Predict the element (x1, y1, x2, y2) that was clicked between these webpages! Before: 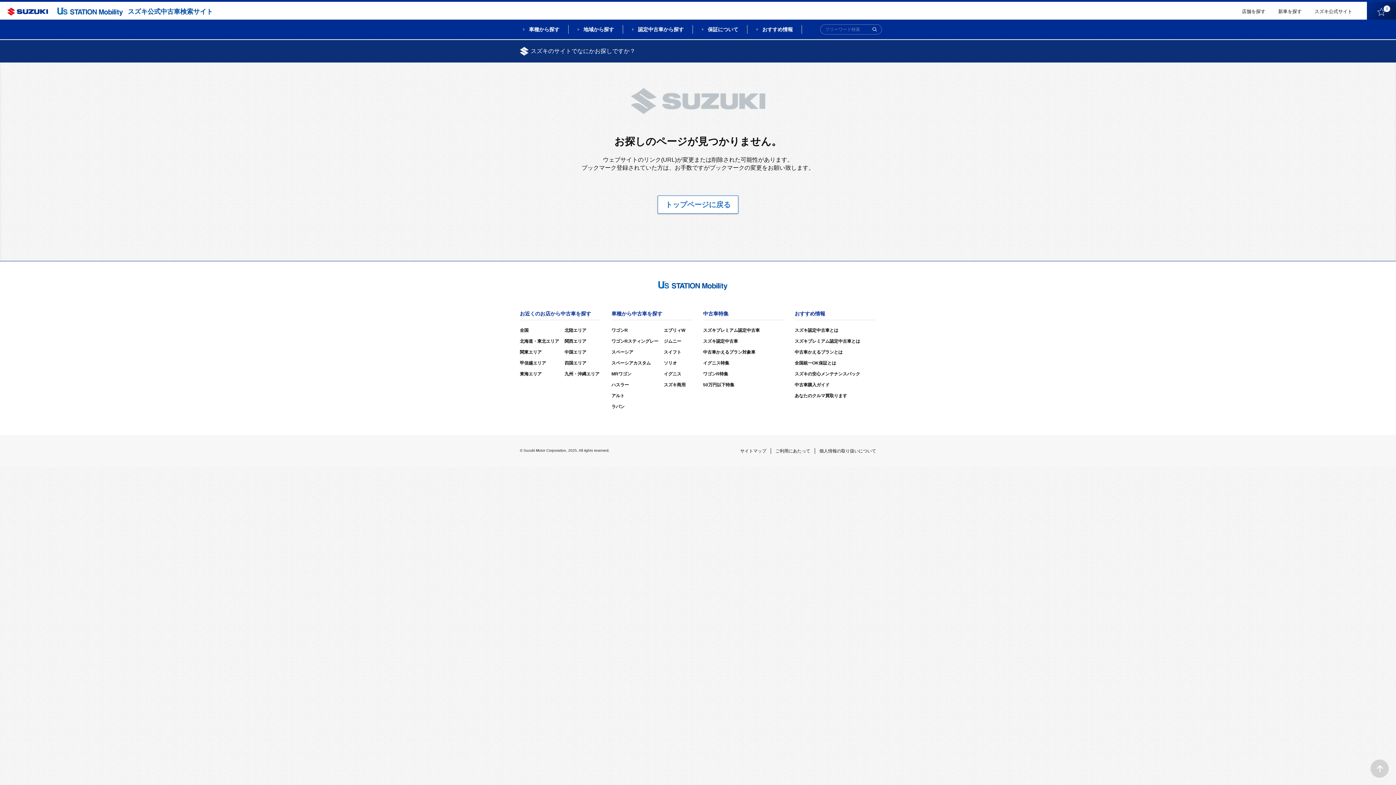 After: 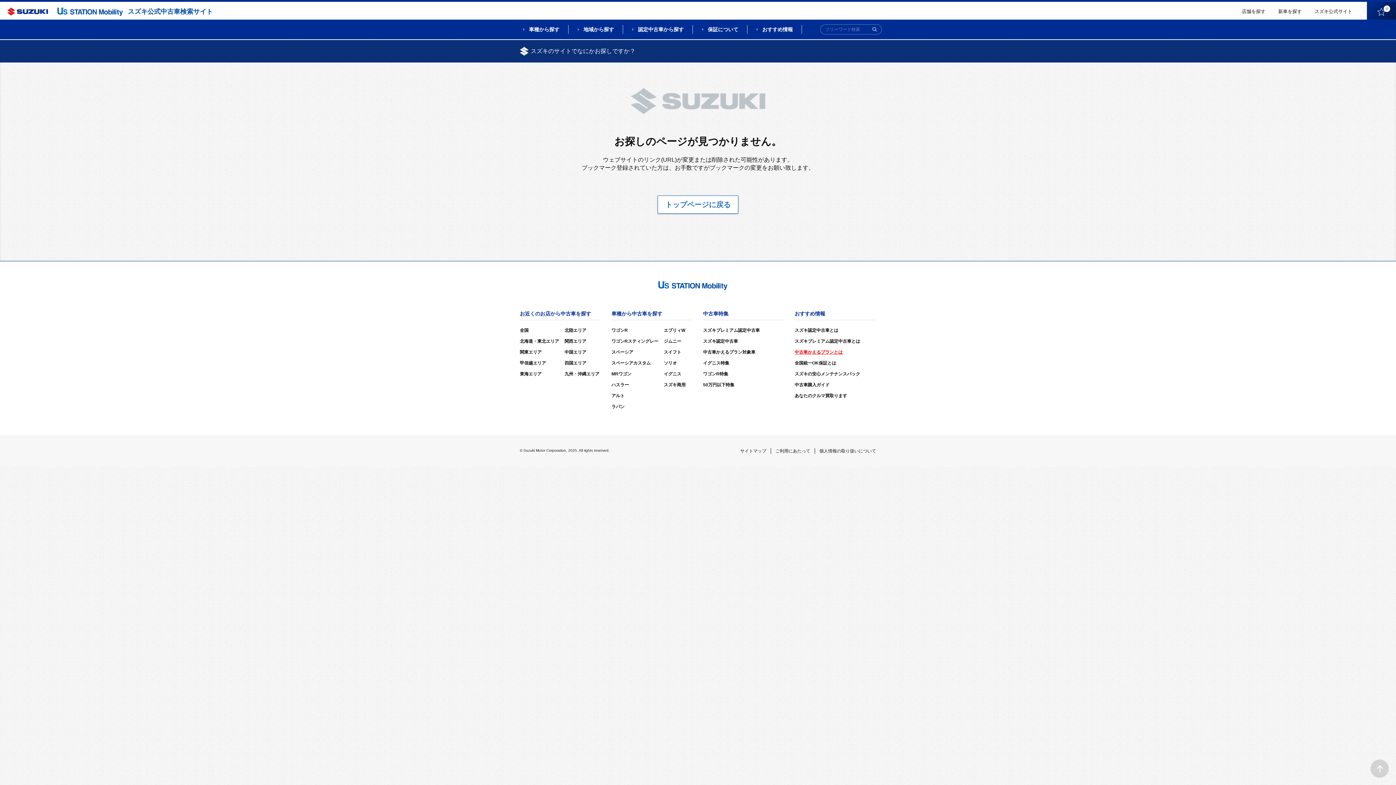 Action: label: 中古車かえるプランとは bbox: (794, 349, 842, 355)